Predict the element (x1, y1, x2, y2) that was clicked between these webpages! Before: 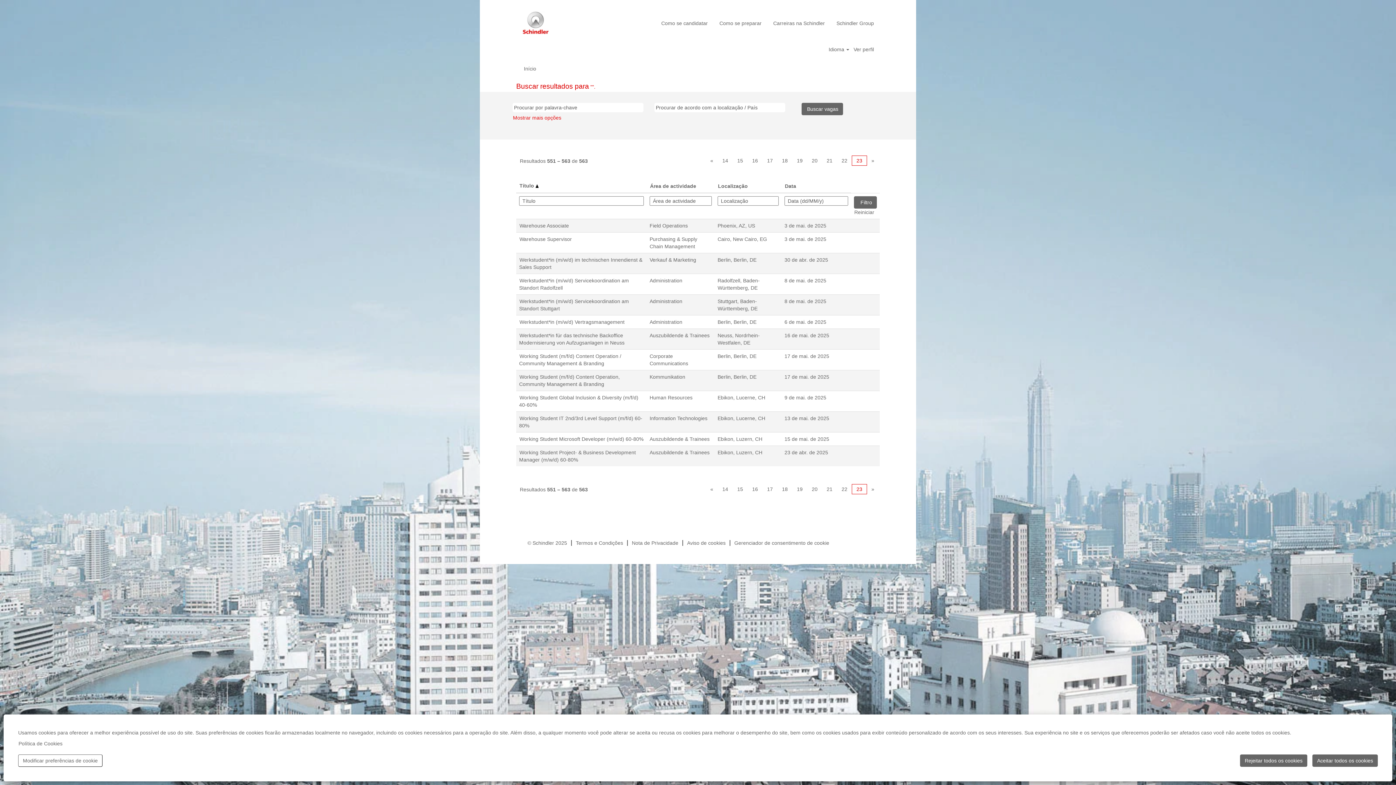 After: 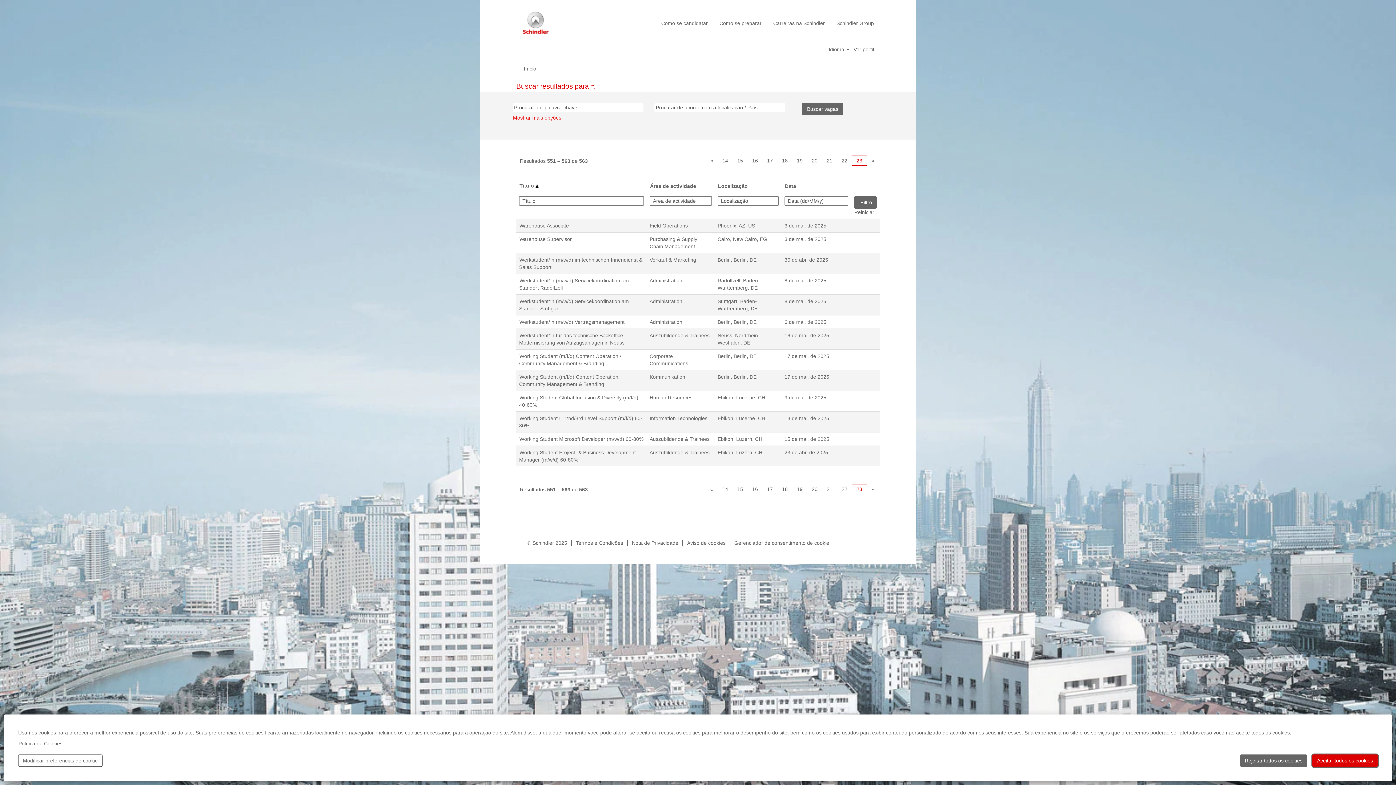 Action: bbox: (1312, 754, 1378, 767) label: Aceitar todos os cookies